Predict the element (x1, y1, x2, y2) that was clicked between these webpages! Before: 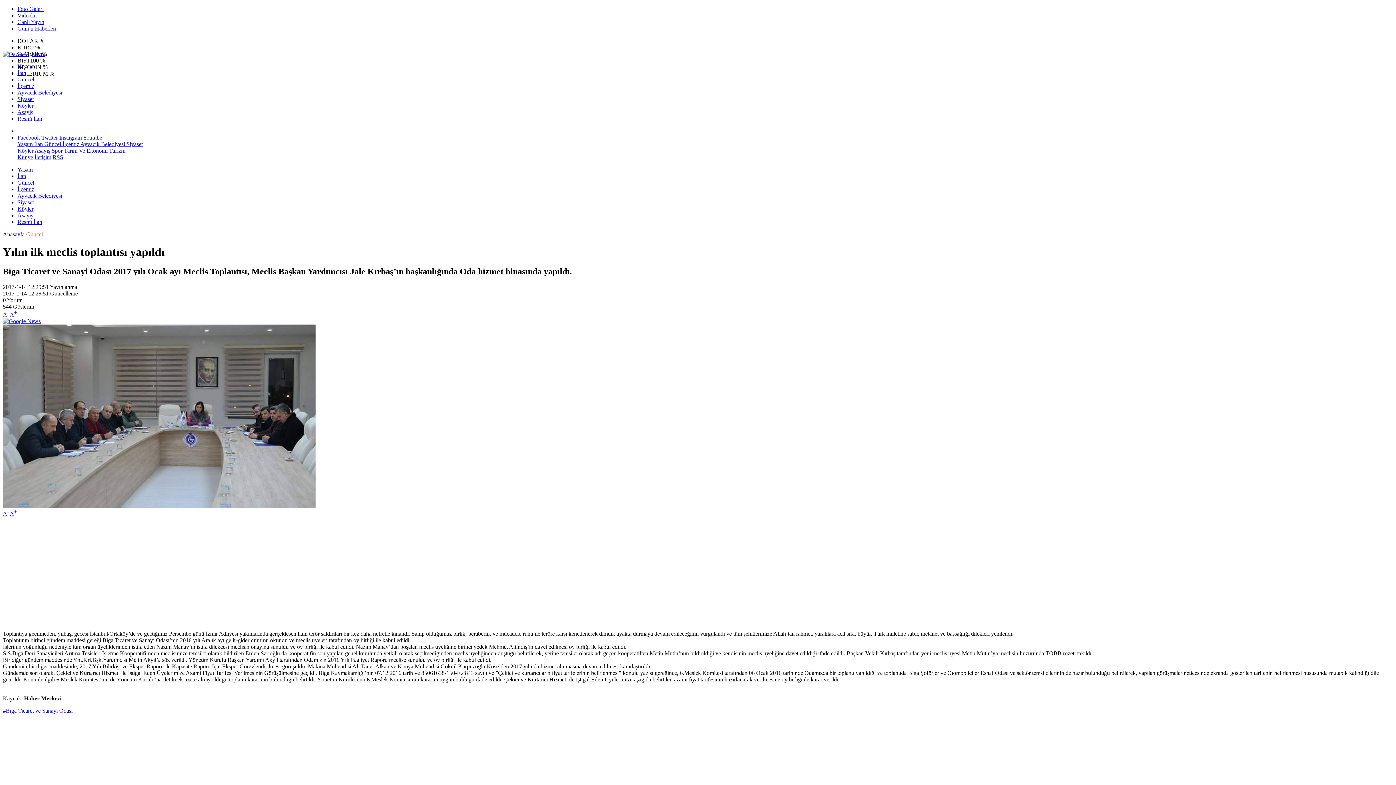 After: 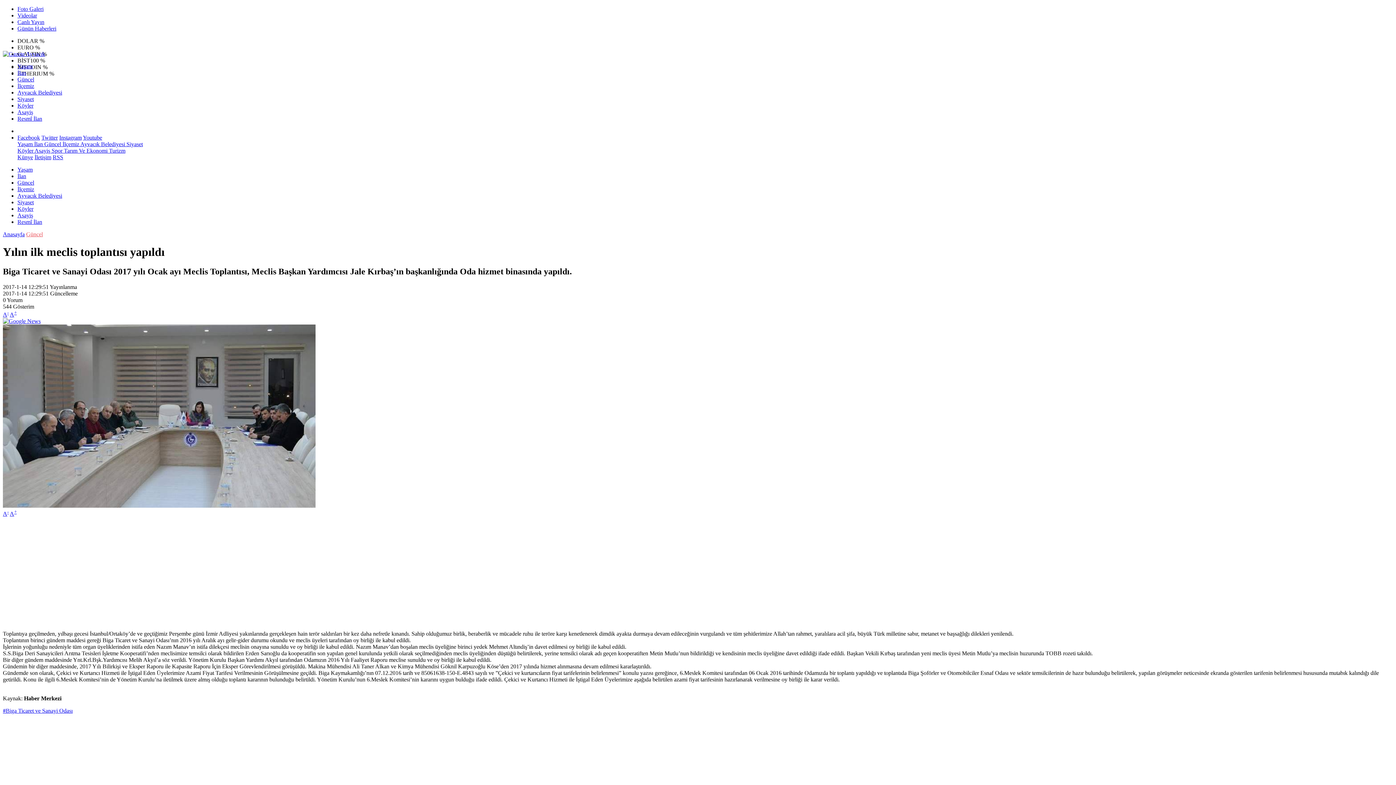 Action: bbox: (17, 18, 44, 25) label: Canlı Yayın